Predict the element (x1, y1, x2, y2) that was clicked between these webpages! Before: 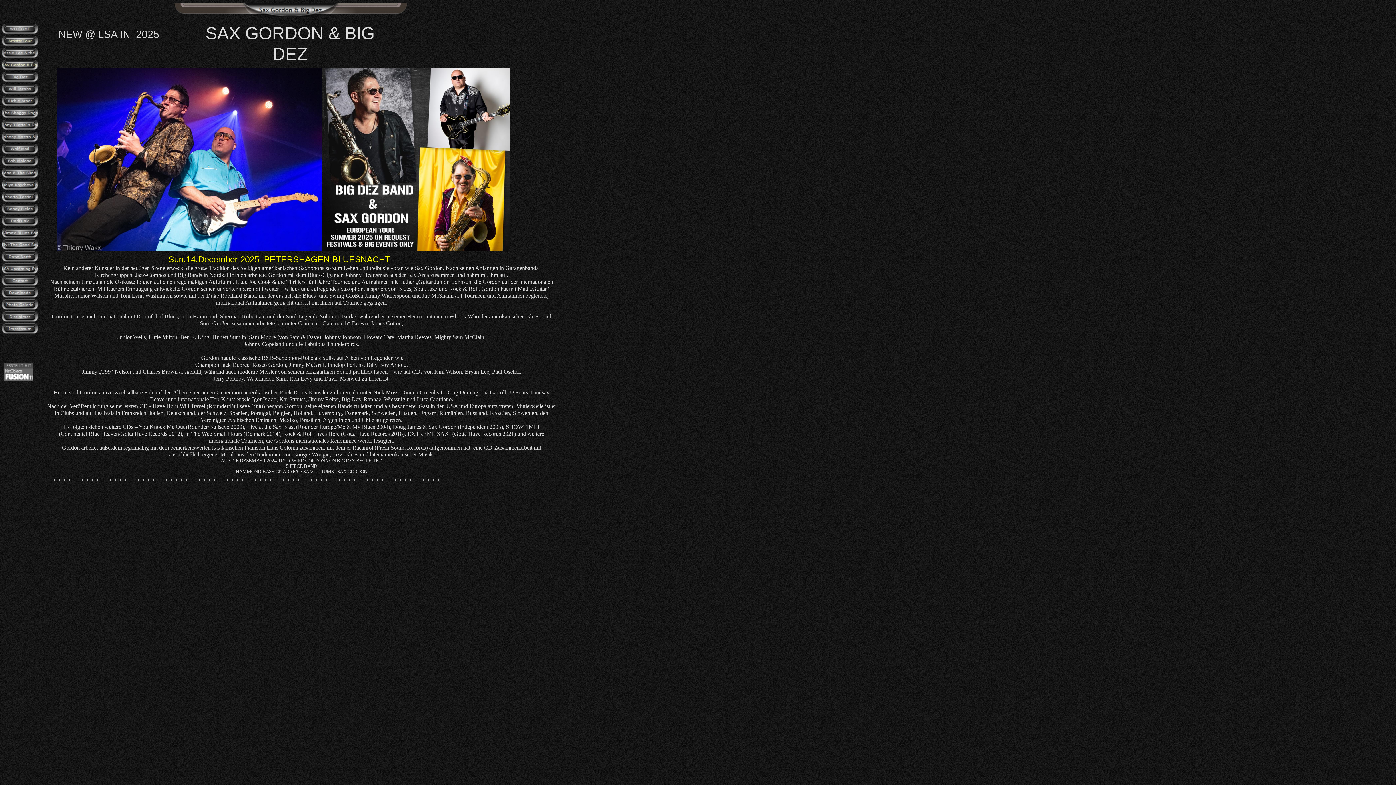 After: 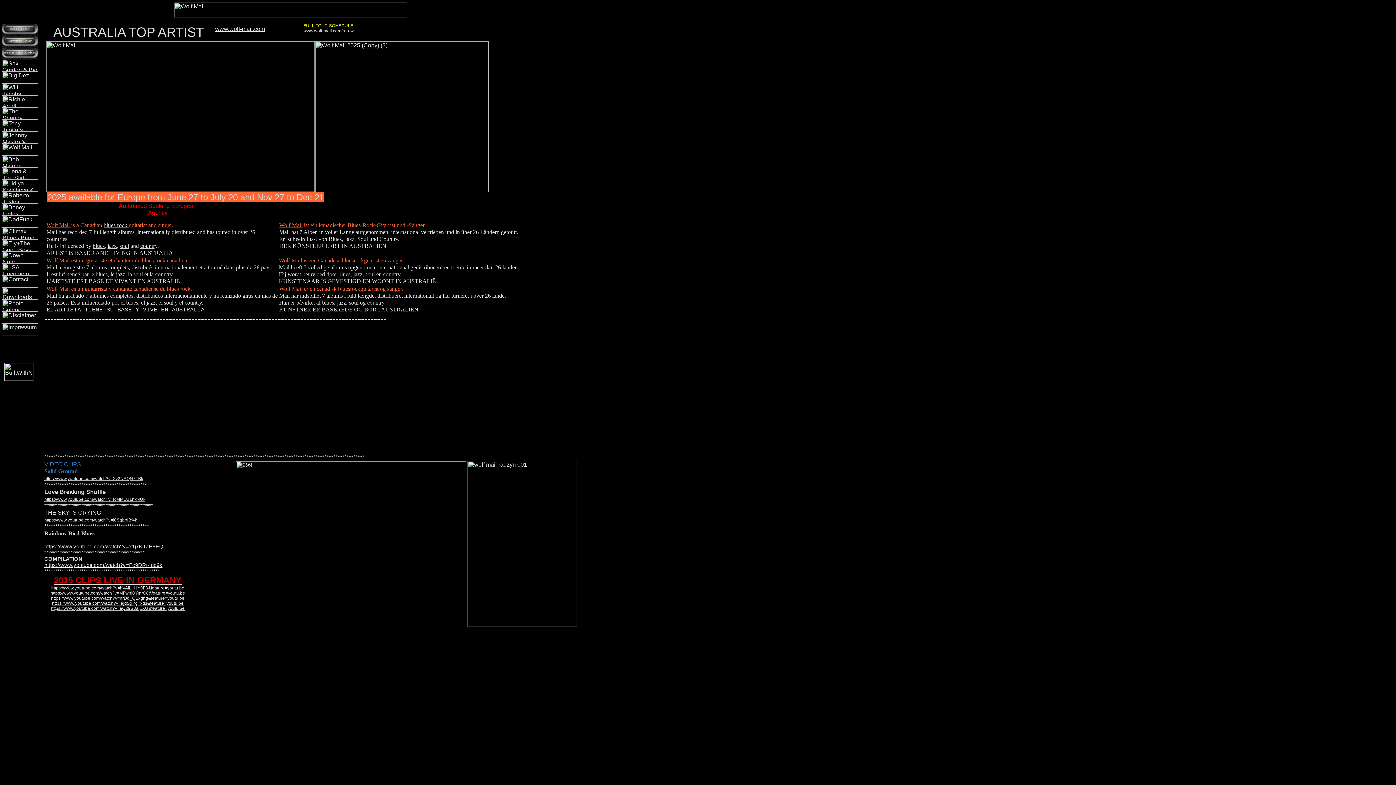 Action: bbox: (1, 150, 38, 156)